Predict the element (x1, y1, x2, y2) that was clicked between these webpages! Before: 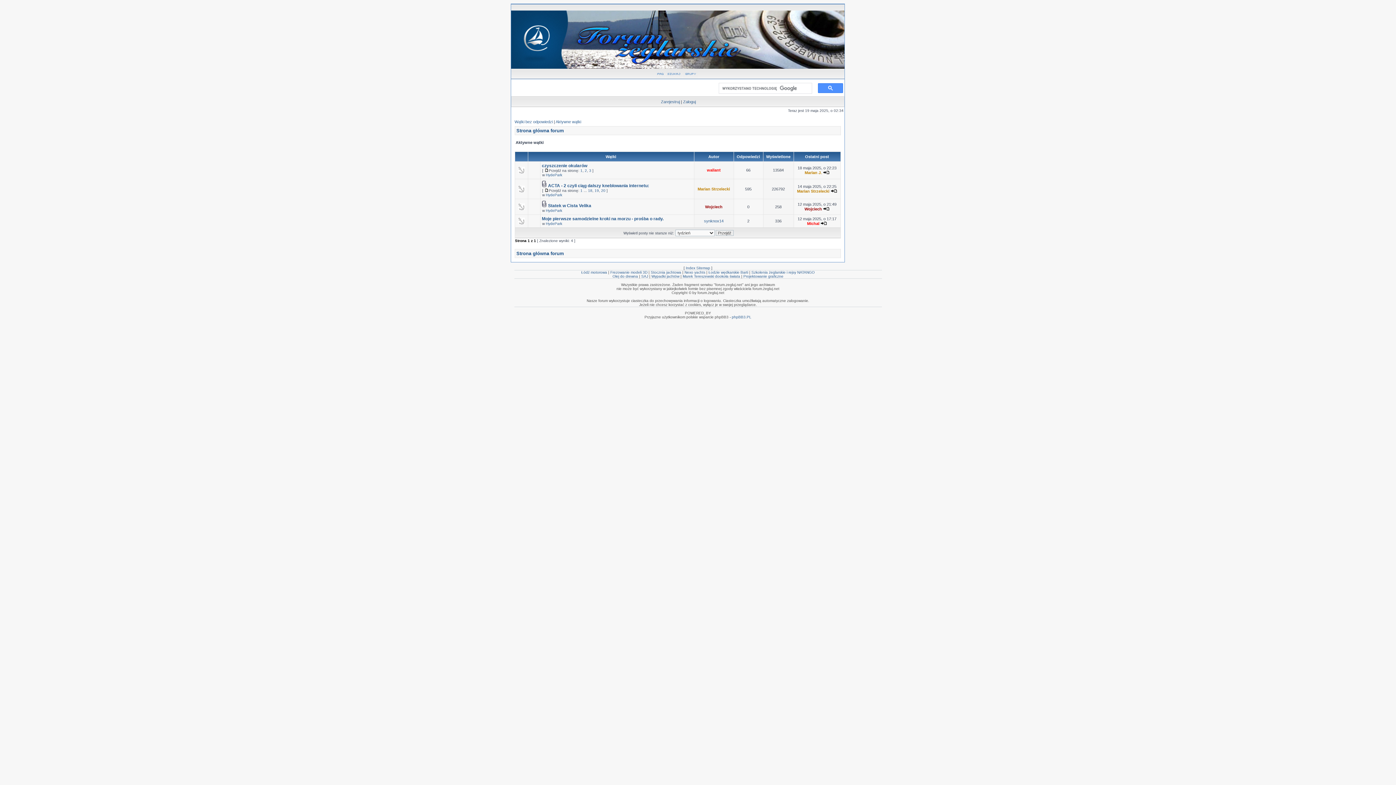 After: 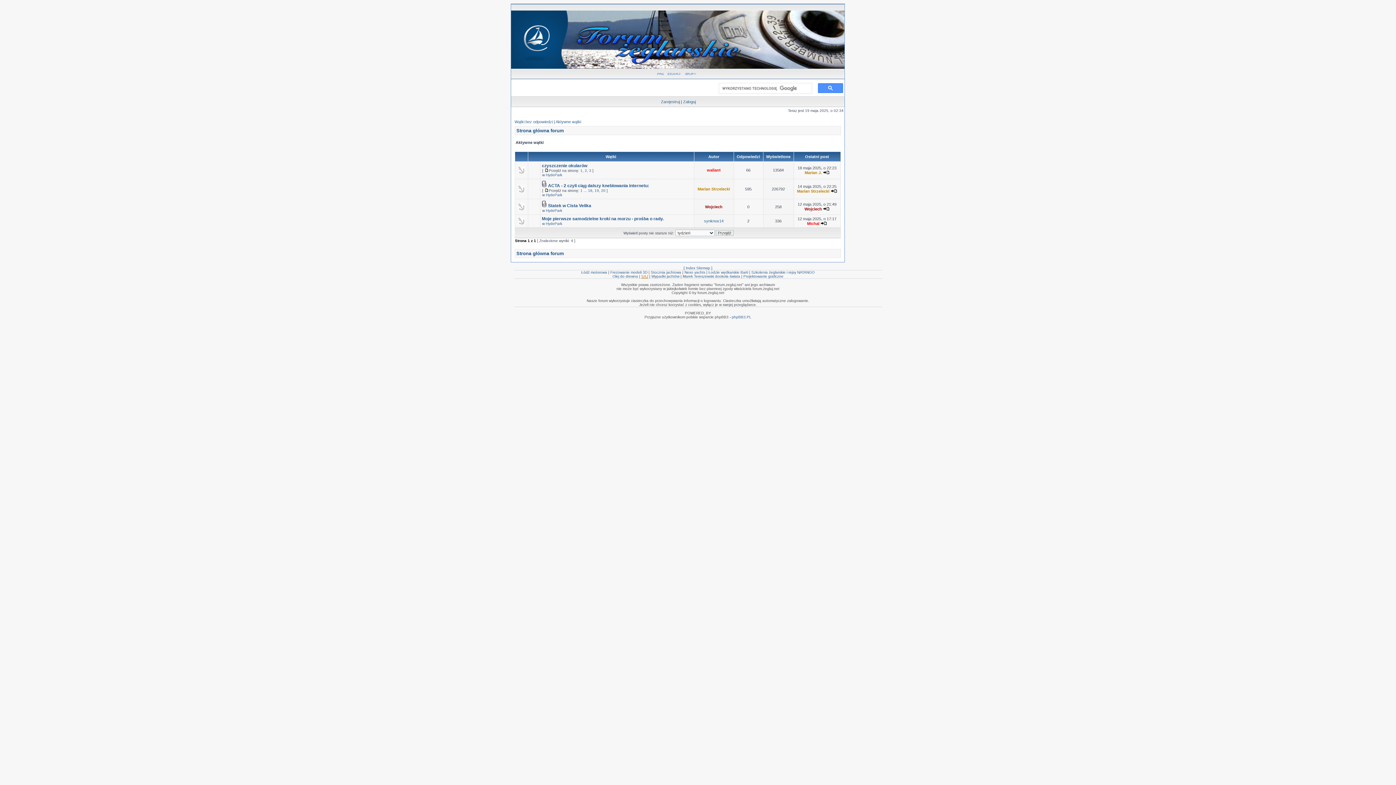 Action: label: SAJ bbox: (641, 274, 648, 278)